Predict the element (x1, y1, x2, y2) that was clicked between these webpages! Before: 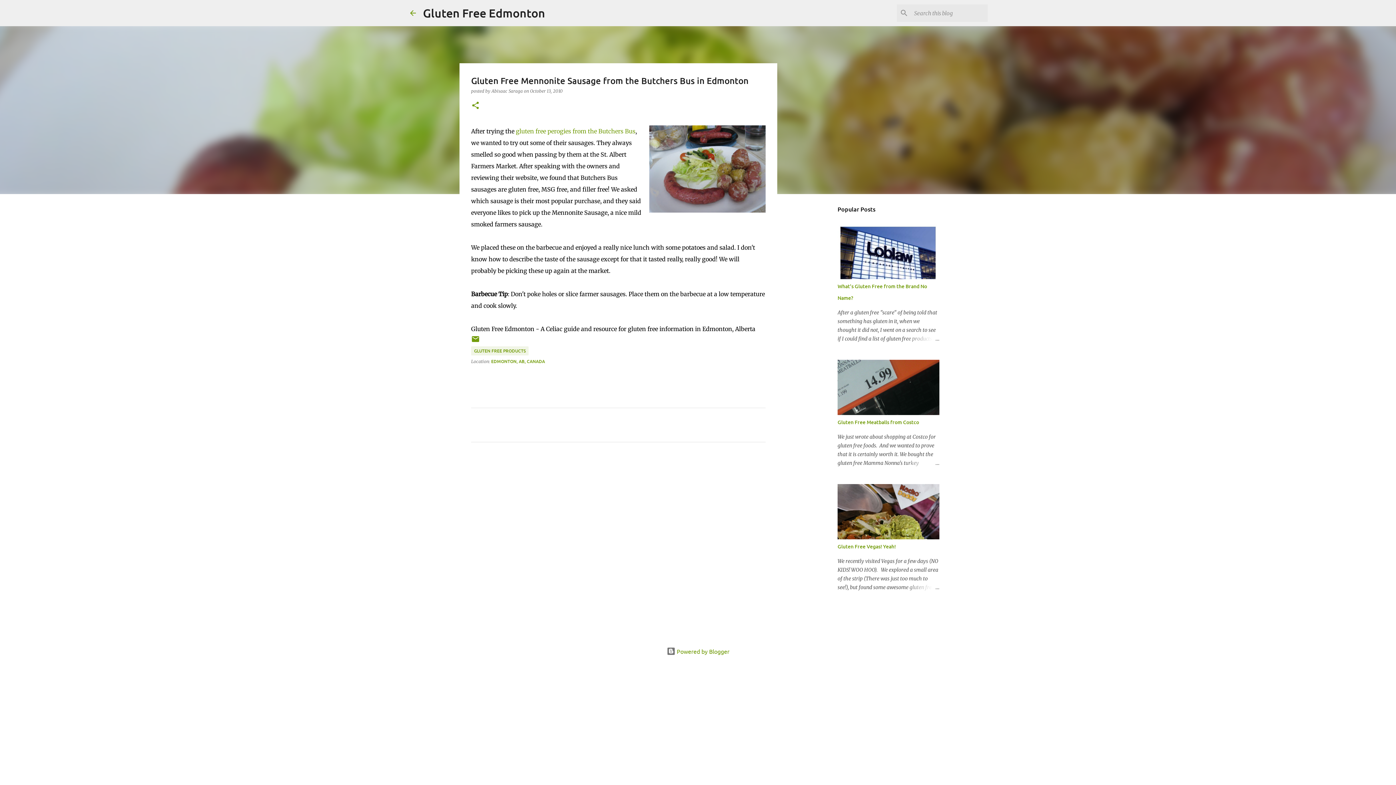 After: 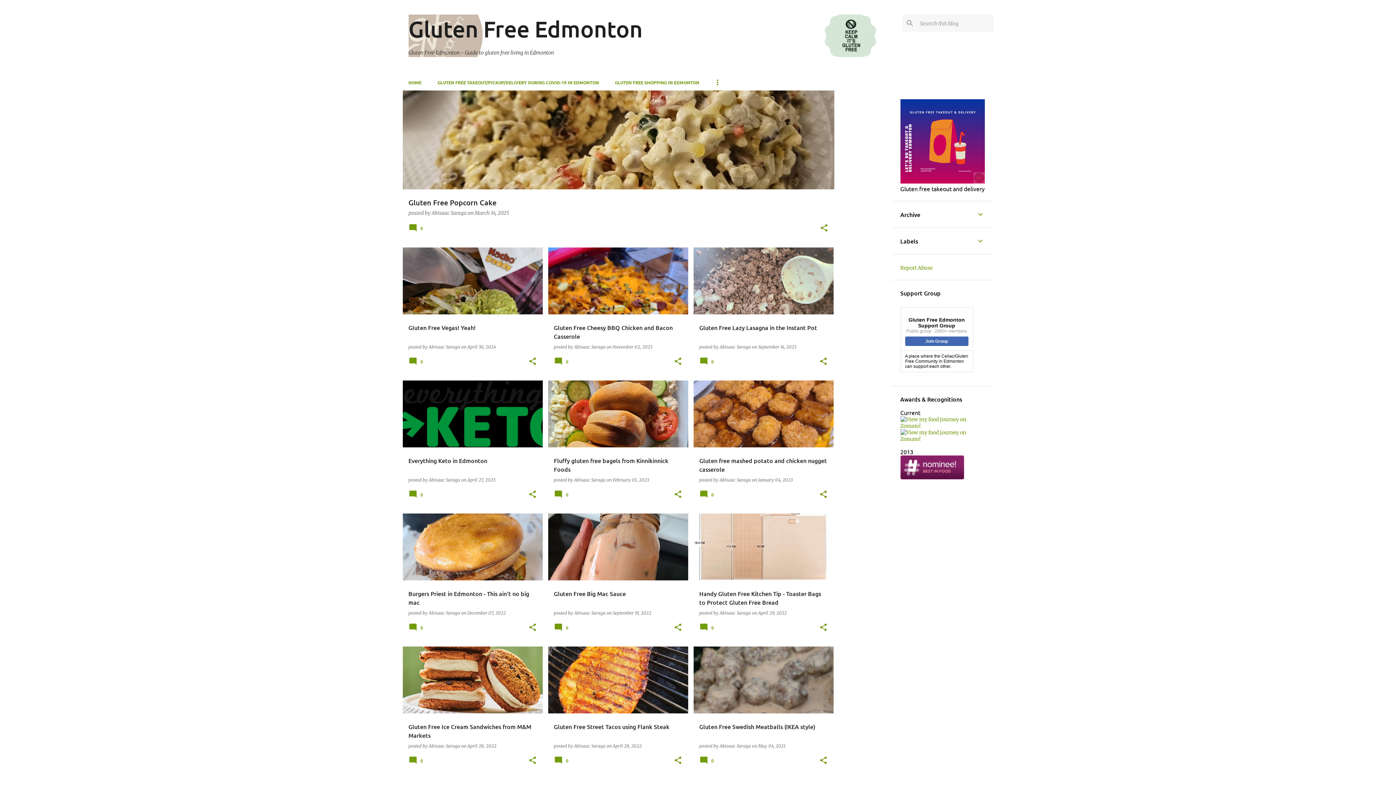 Action: bbox: (408, 8, 417, 17)